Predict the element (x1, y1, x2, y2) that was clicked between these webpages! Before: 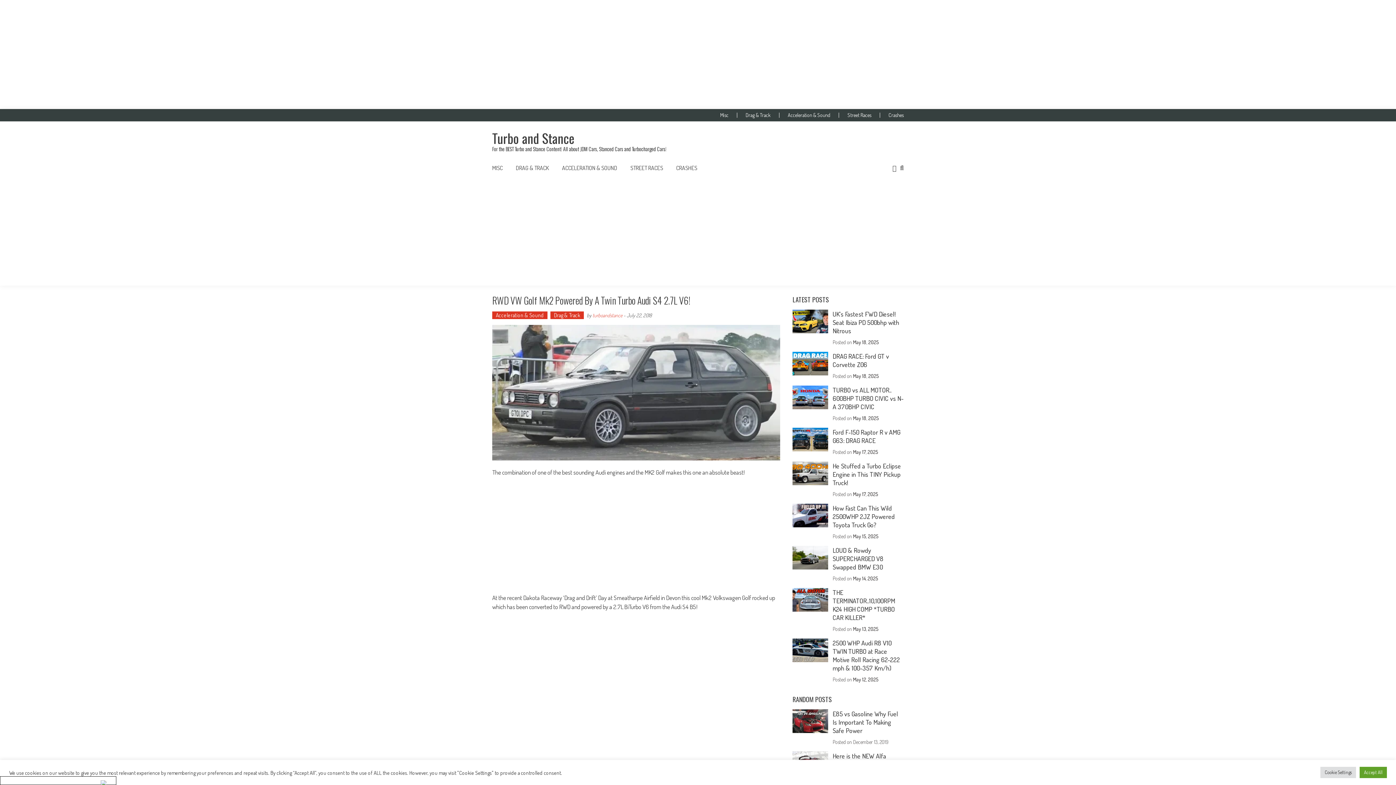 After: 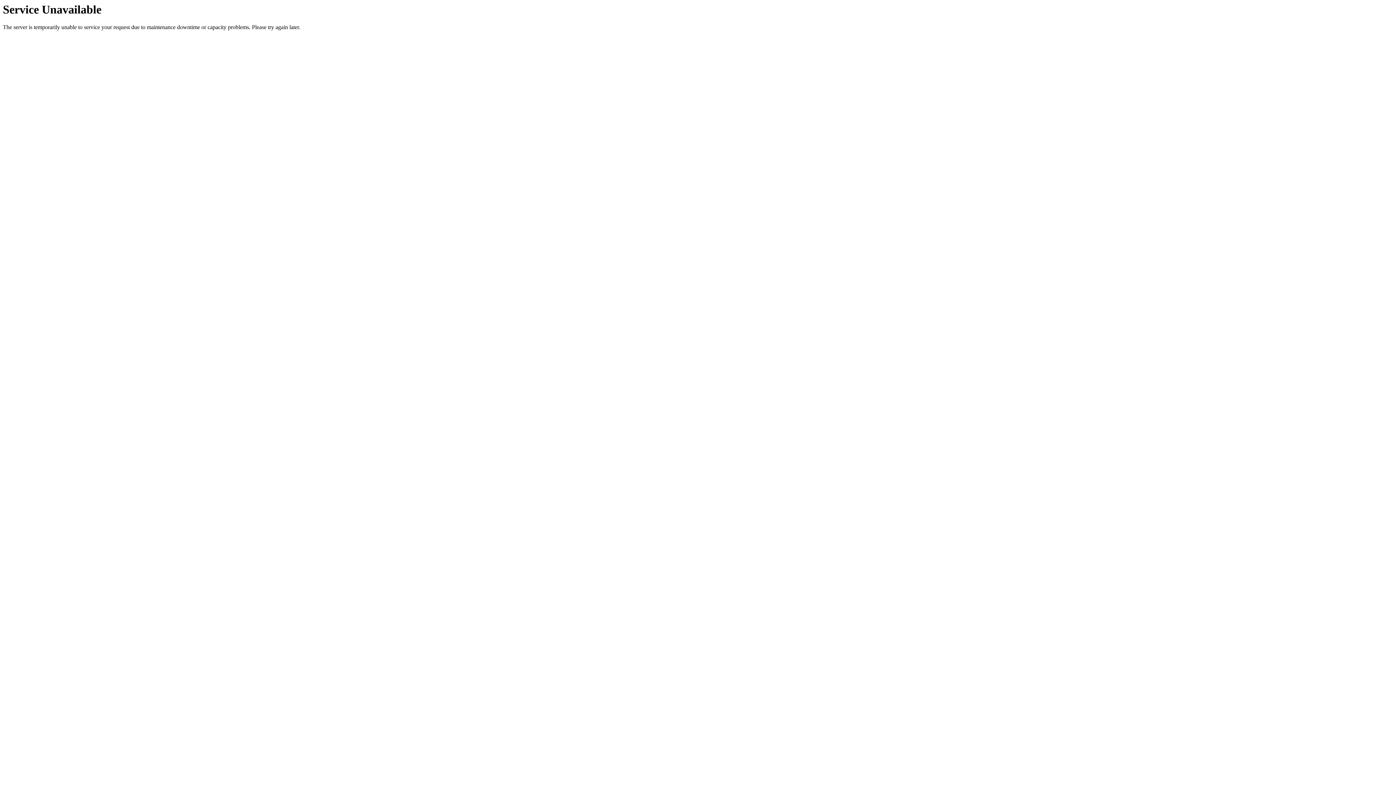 Action: bbox: (792, 709, 828, 733)